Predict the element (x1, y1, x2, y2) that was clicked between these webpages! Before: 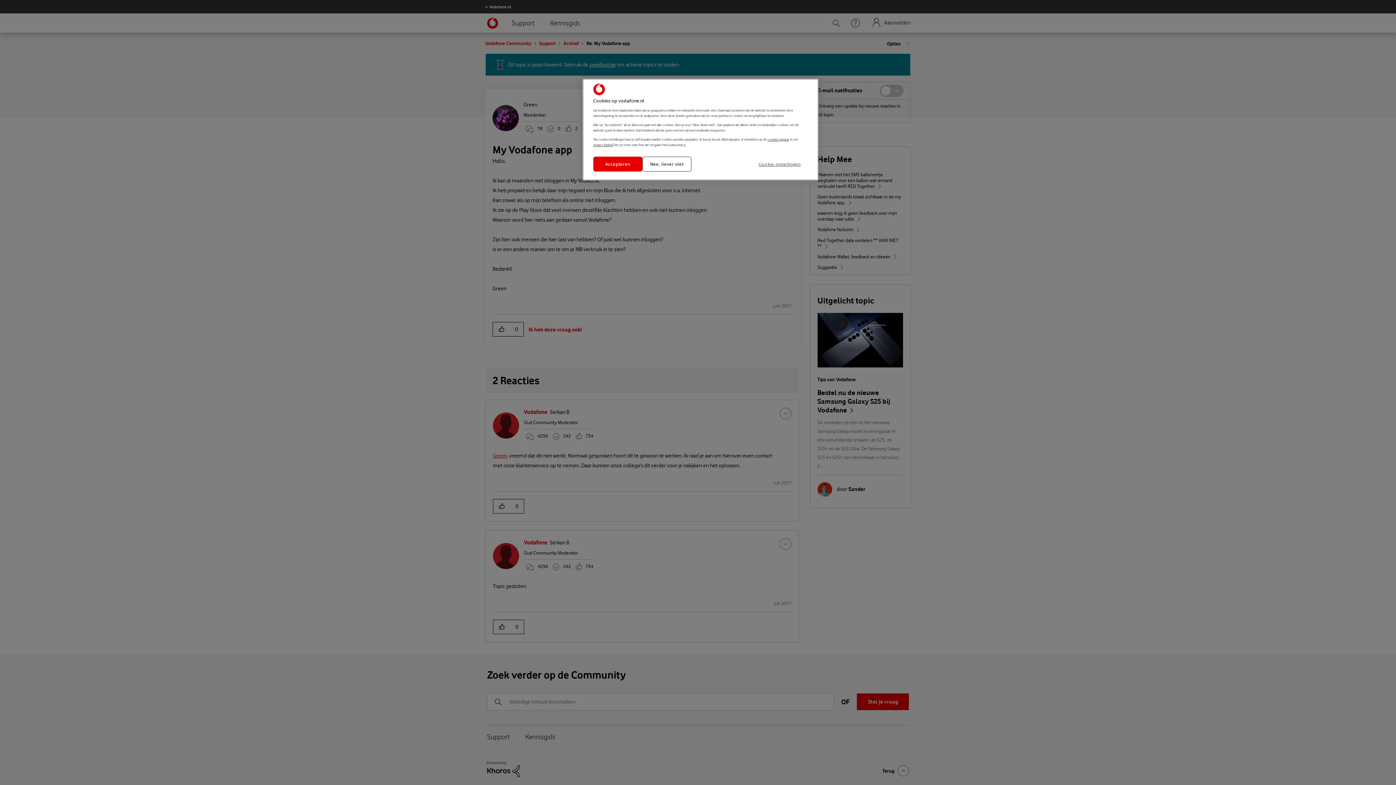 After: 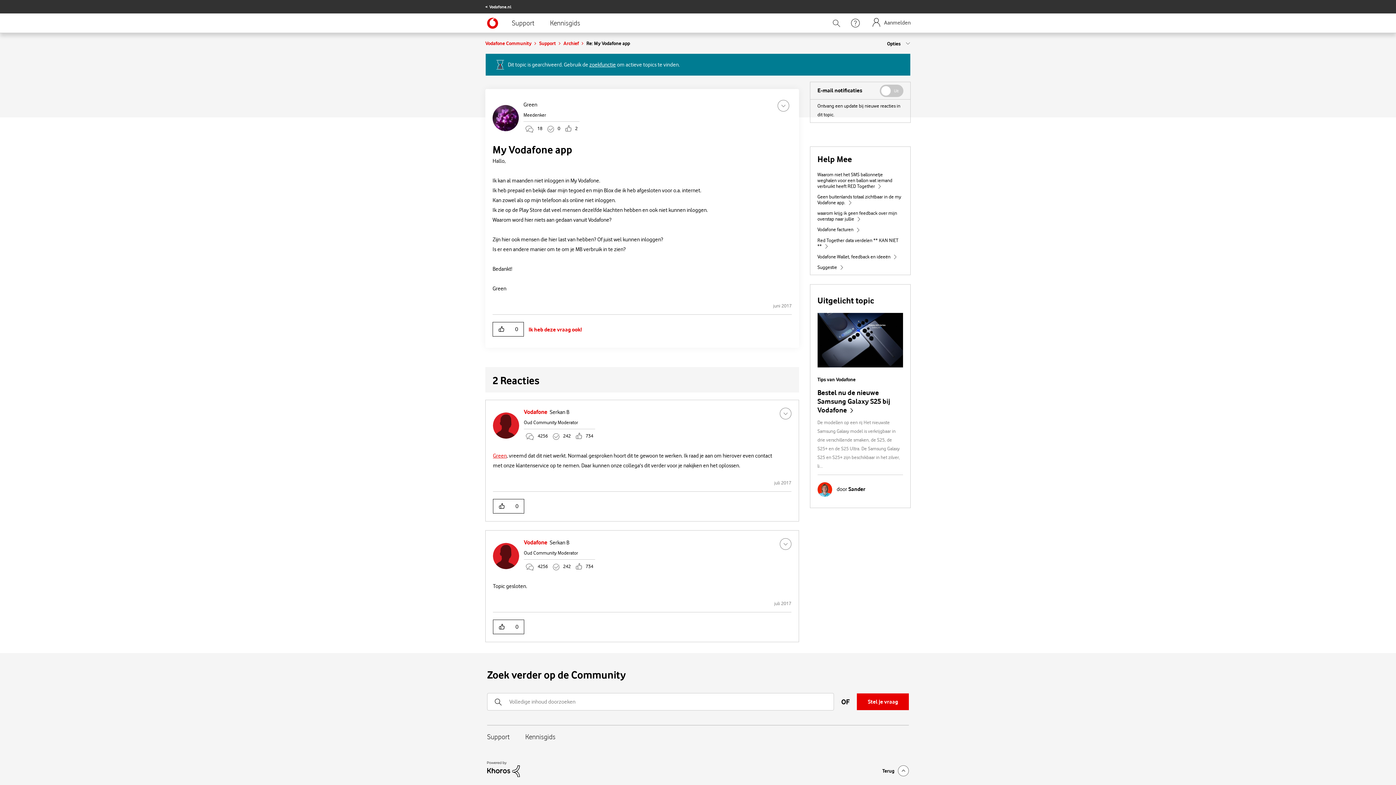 Action: label: Nee, liever niet bbox: (642, 156, 691, 171)